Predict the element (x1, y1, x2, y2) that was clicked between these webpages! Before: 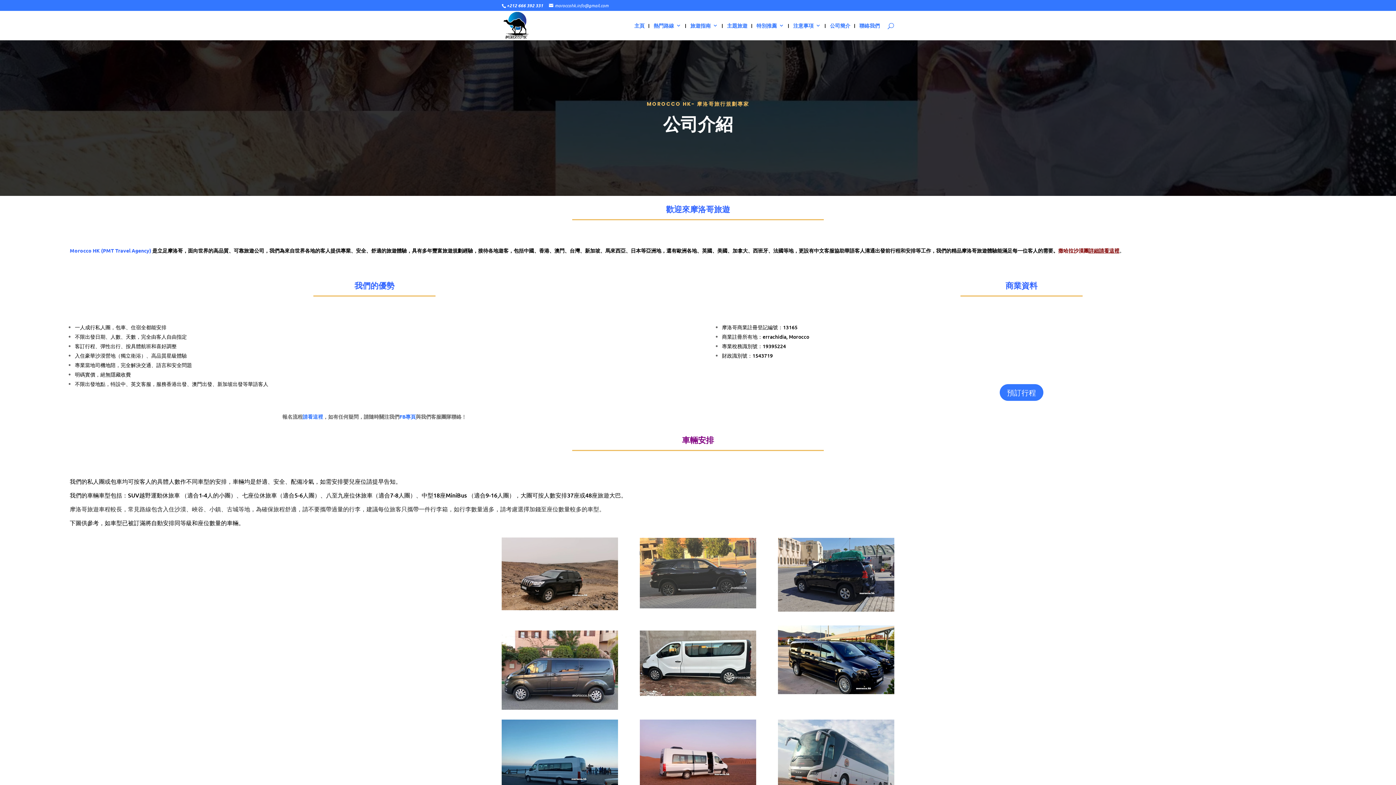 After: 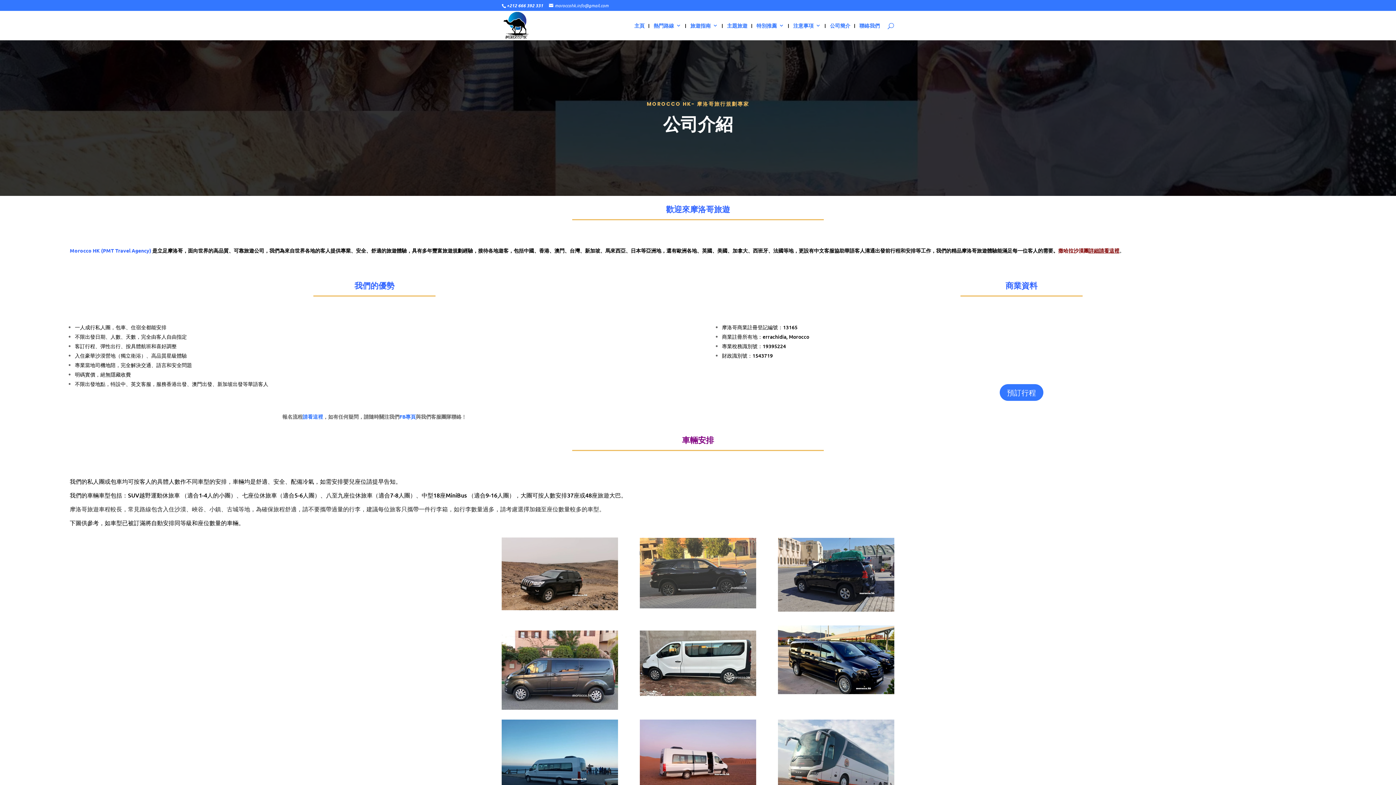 Action: label: 公司簡介 bbox: (830, 22, 850, 40)